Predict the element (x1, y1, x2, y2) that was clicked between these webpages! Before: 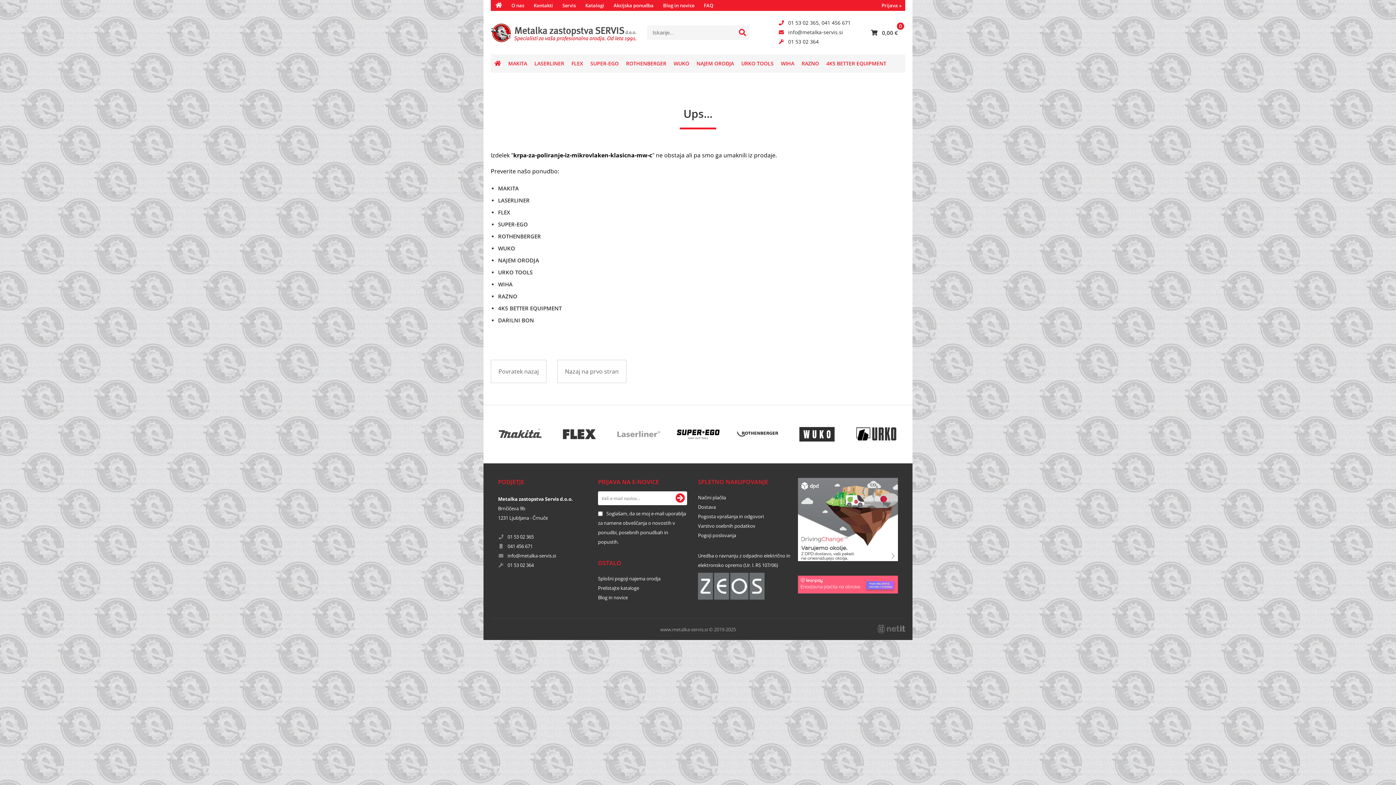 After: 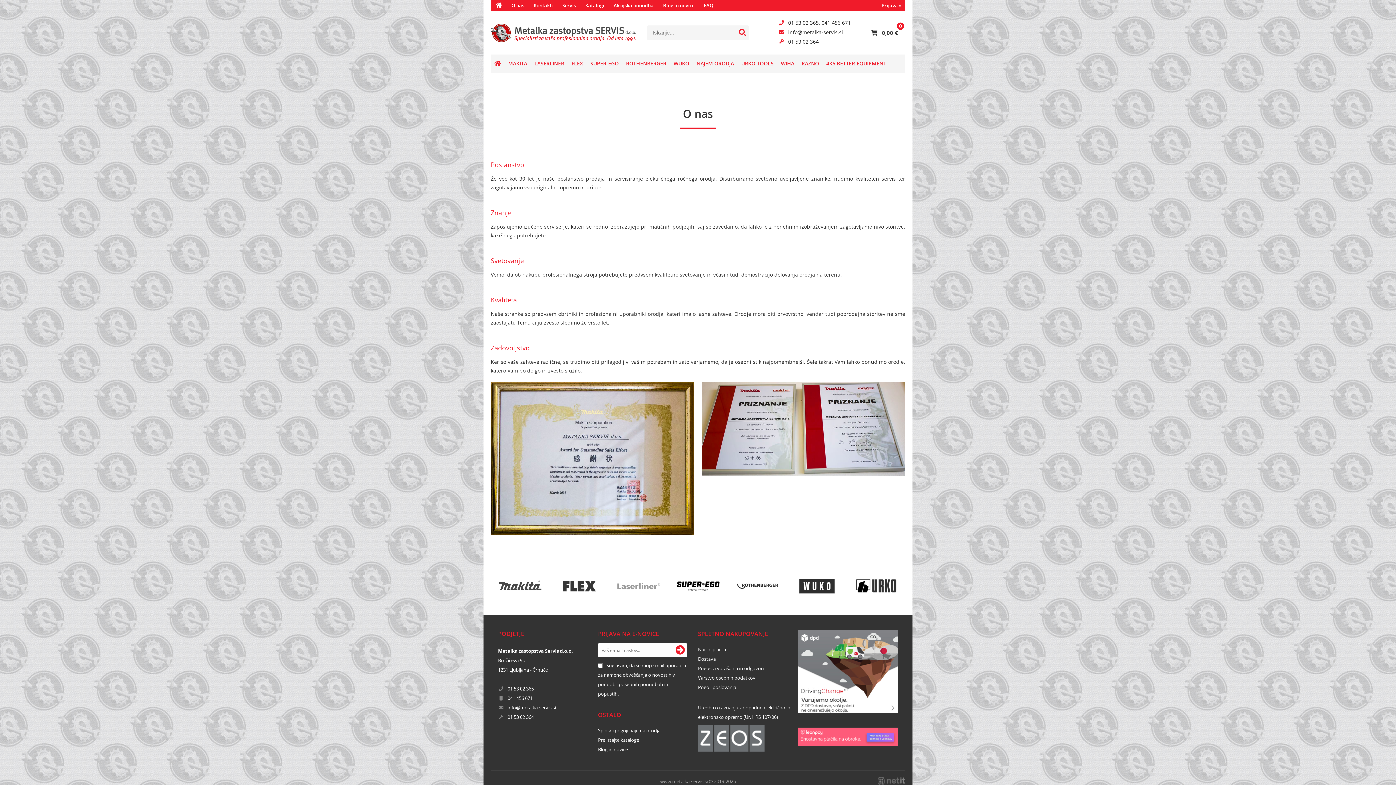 Action: bbox: (506, 0, 529, 10) label: O nas